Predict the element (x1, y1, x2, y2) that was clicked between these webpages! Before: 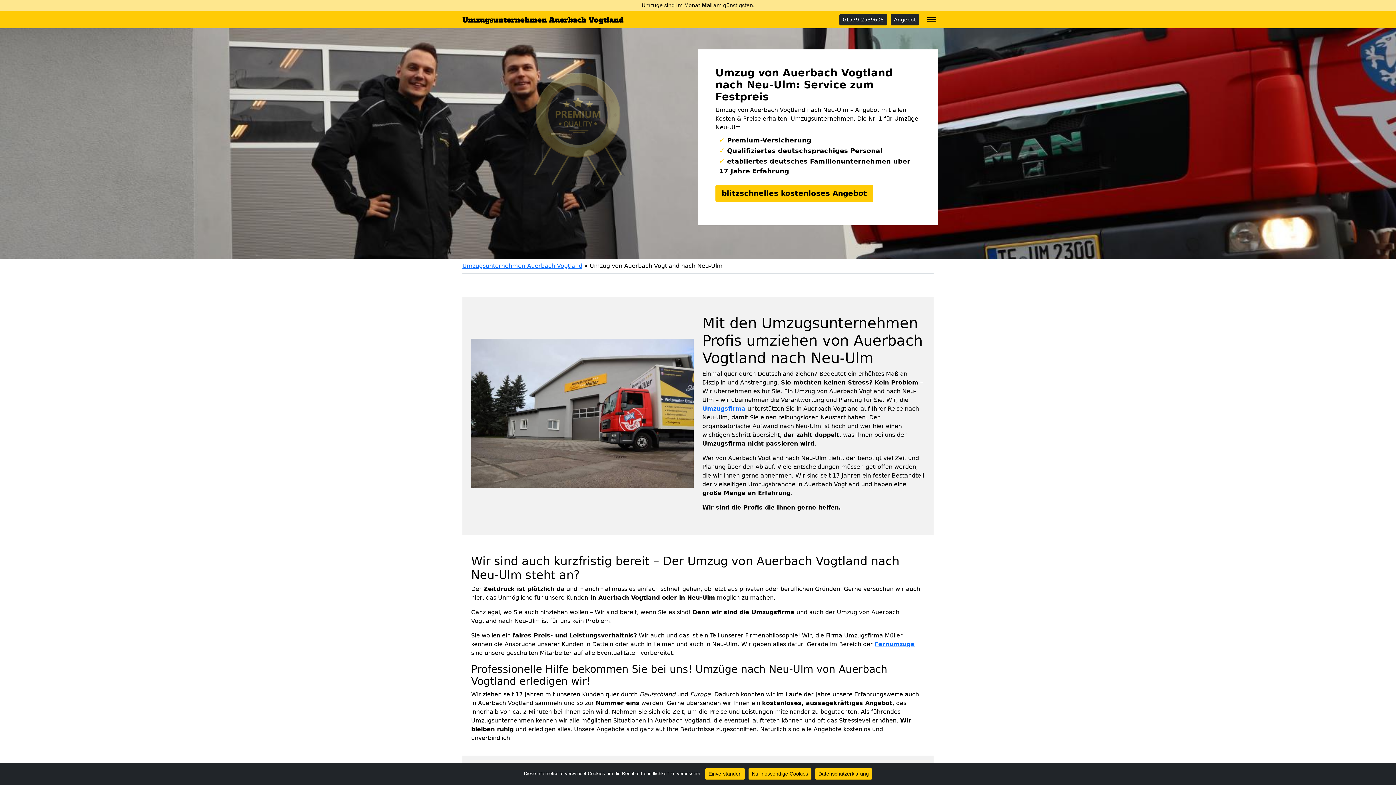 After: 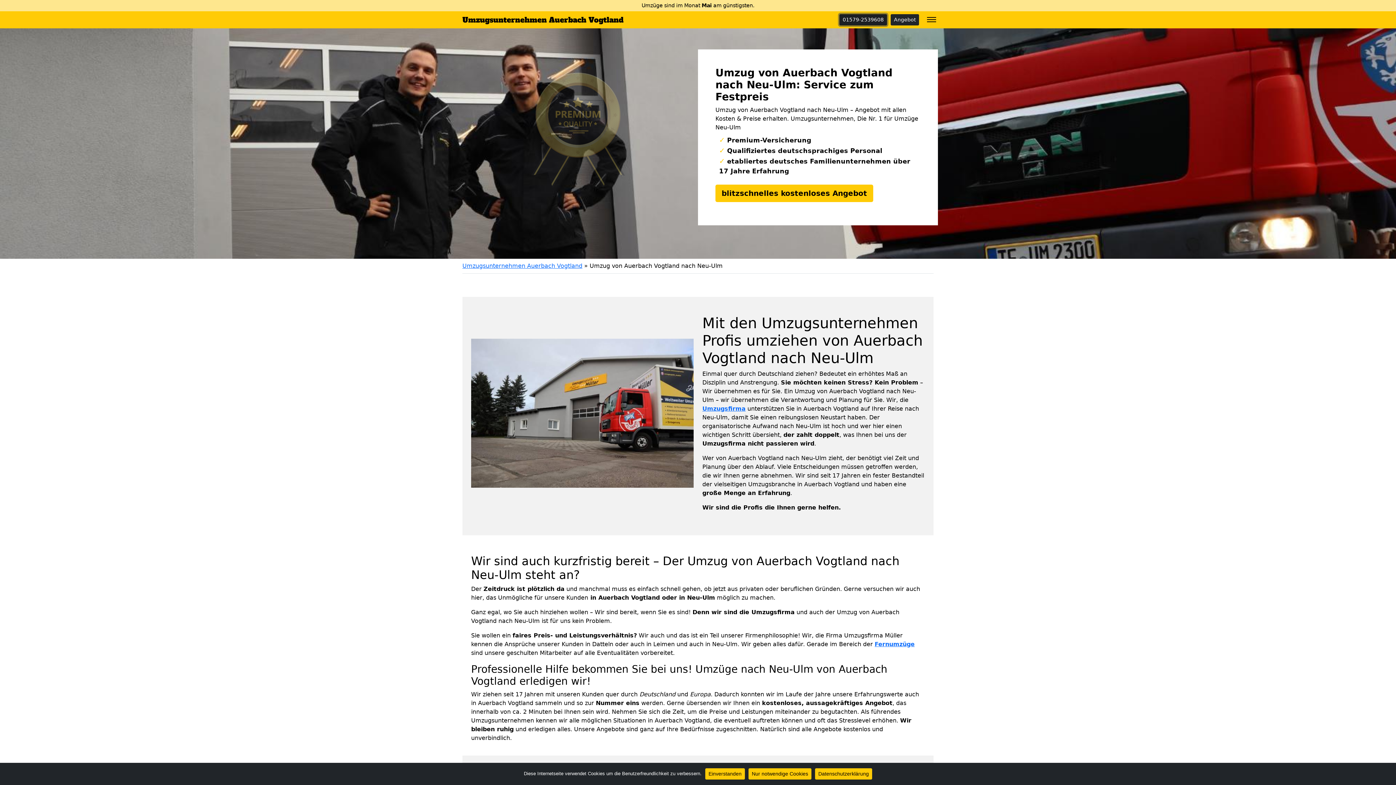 Action: bbox: (839, 14, 887, 25) label: 01579-2539608